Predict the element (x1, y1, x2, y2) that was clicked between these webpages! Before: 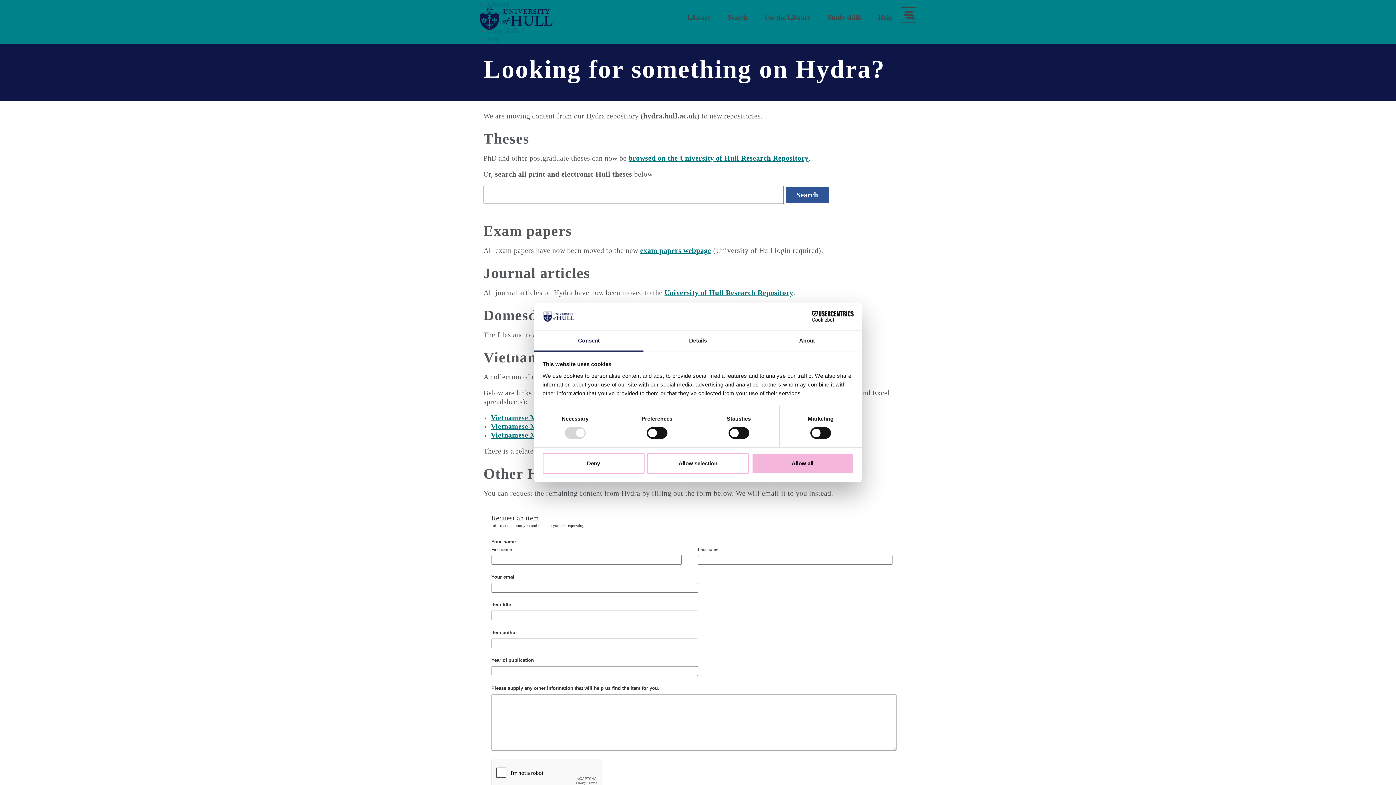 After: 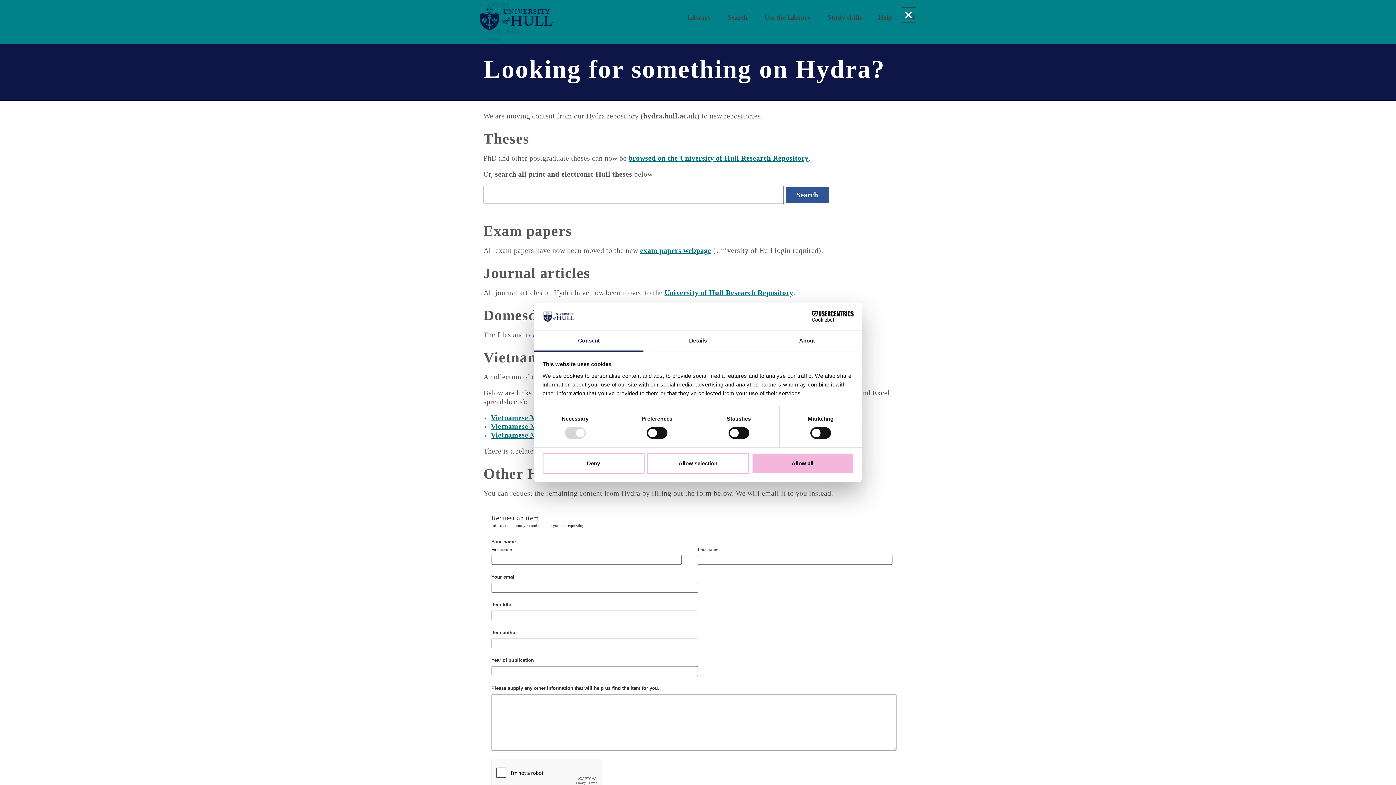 Action: label: toggle menu bbox: (901, 7, 916, 22)